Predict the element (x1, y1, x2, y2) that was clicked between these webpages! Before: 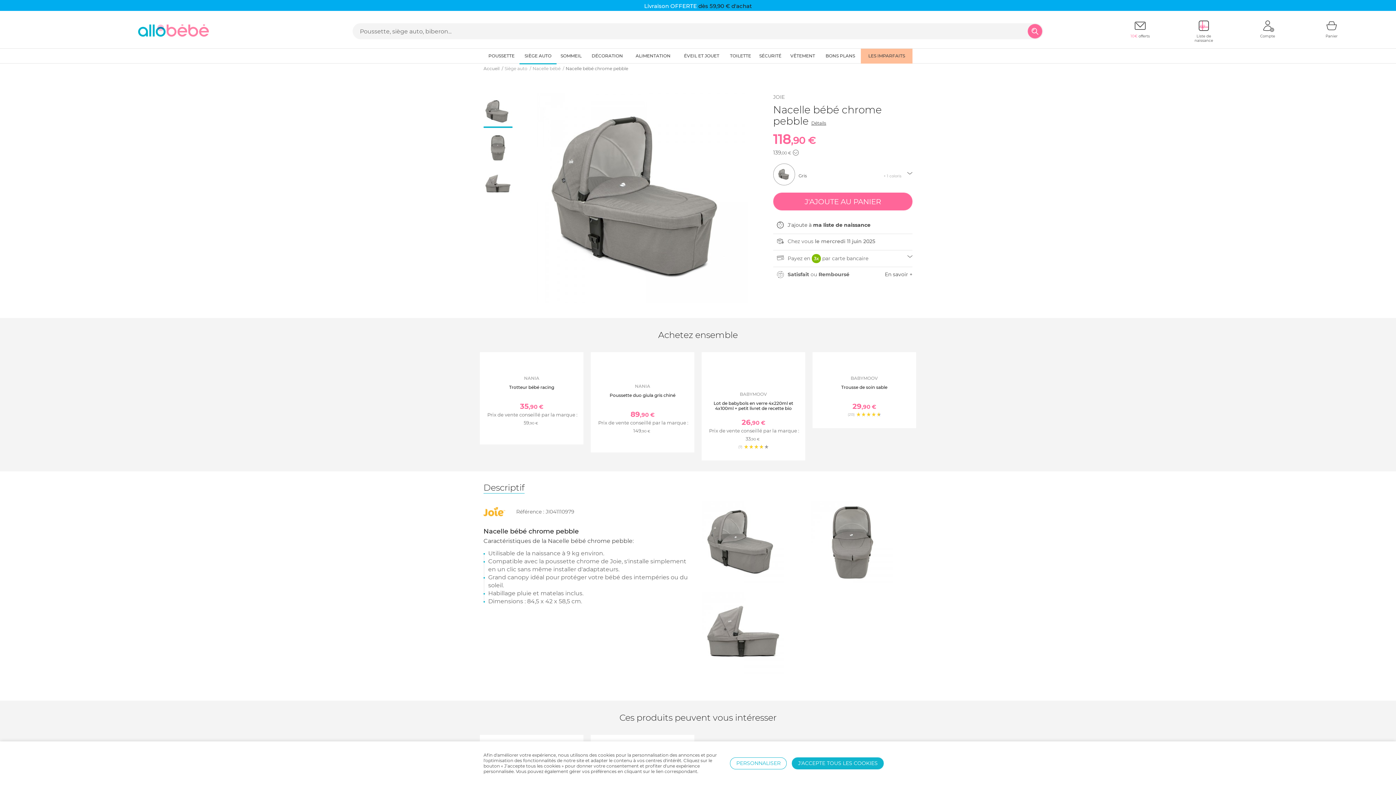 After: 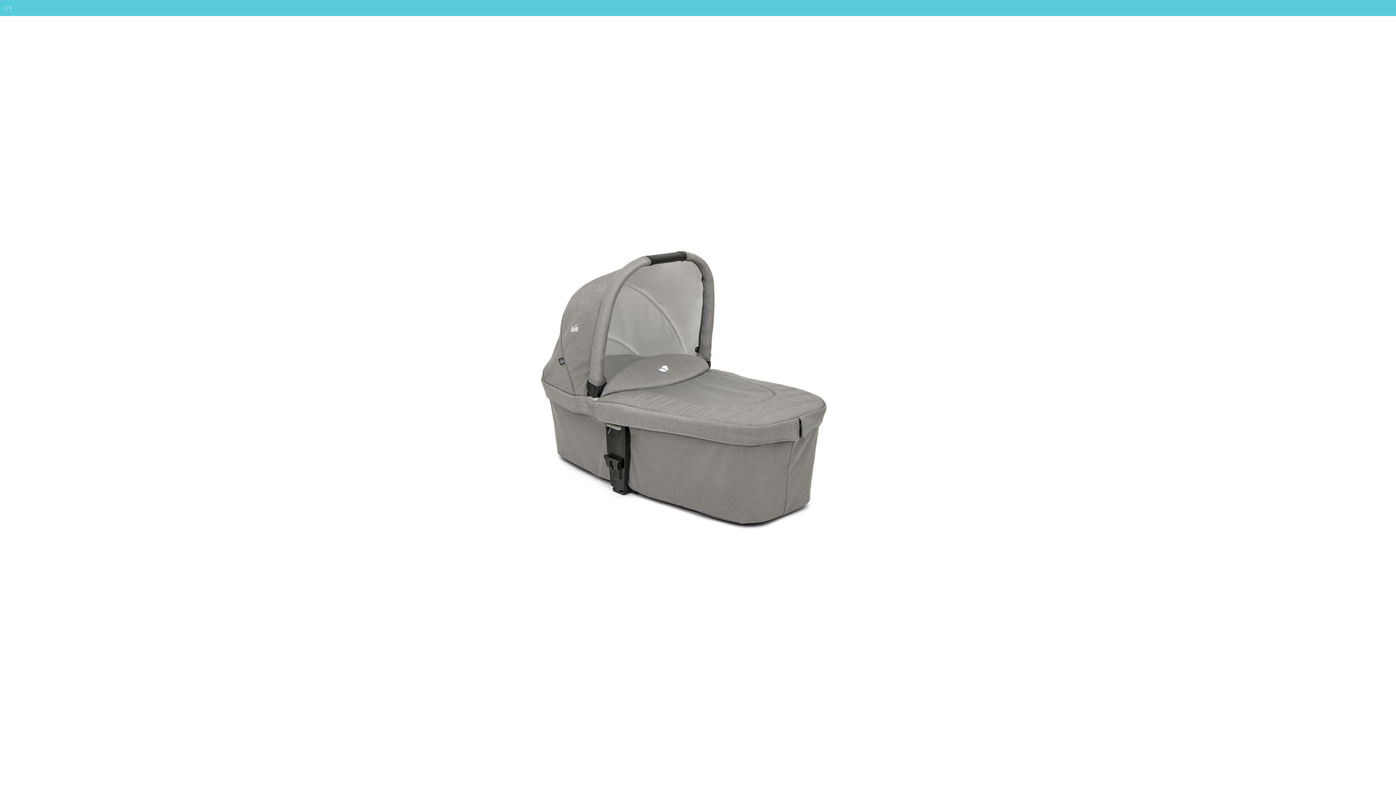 Action: bbox: (537, 93, 747, 303)